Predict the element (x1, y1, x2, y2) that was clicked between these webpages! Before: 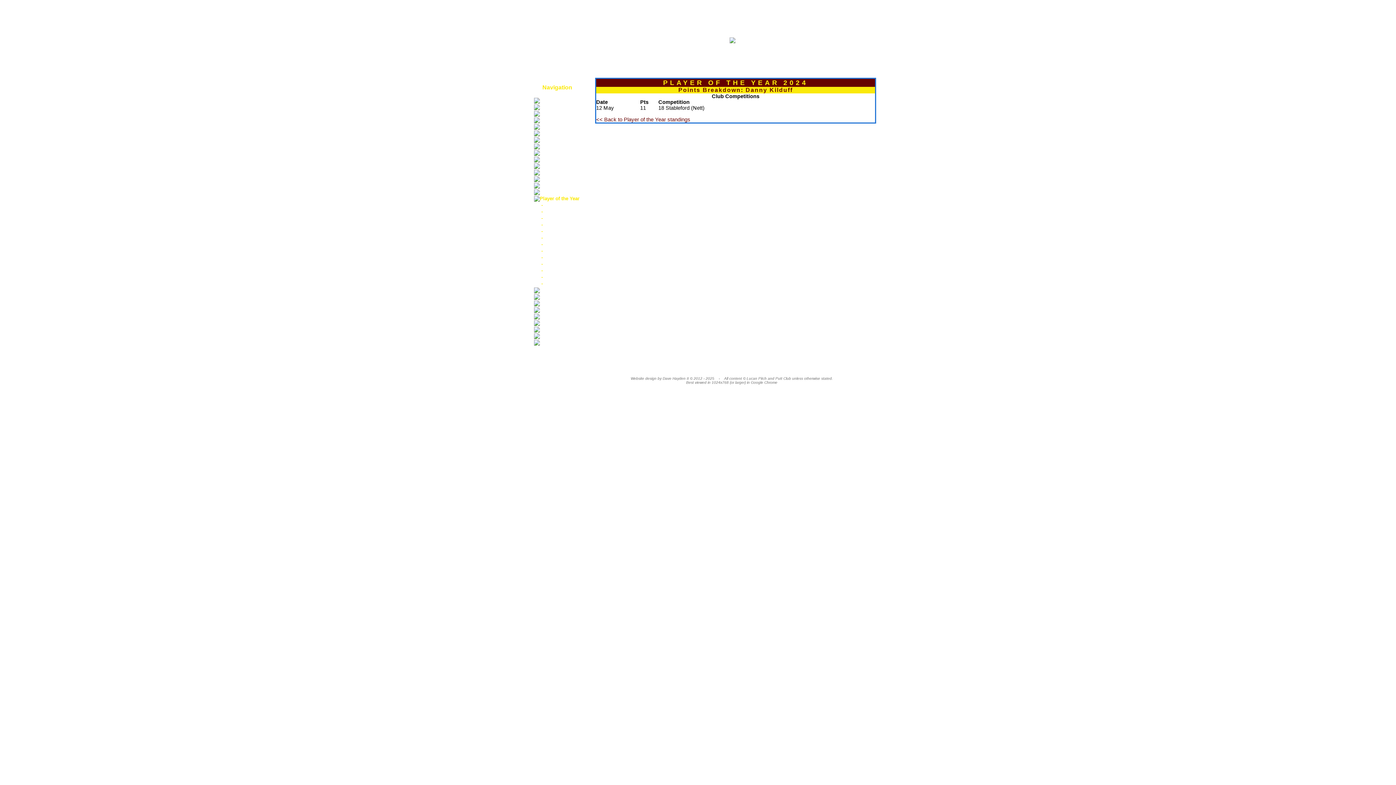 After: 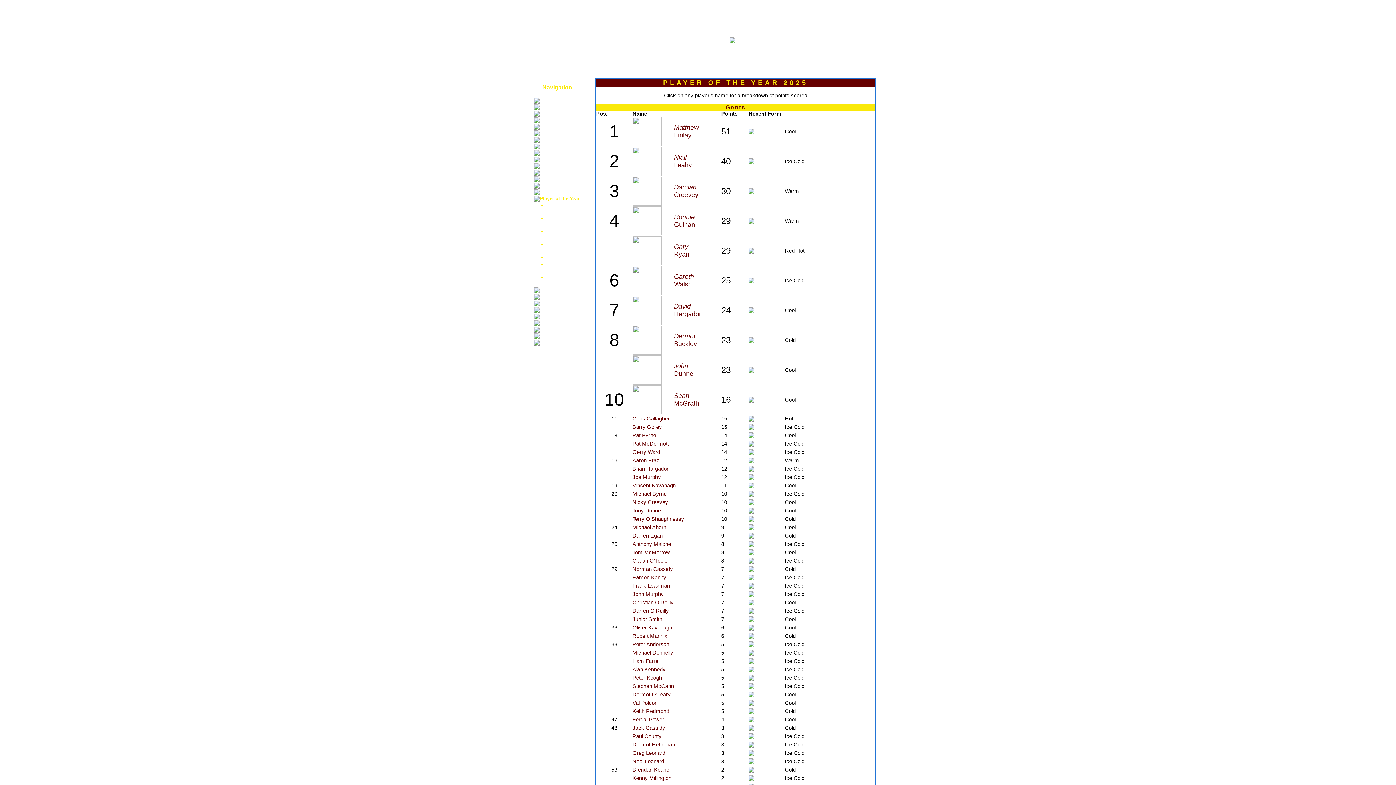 Action: label: 2025 bbox: (544, 202, 554, 208)